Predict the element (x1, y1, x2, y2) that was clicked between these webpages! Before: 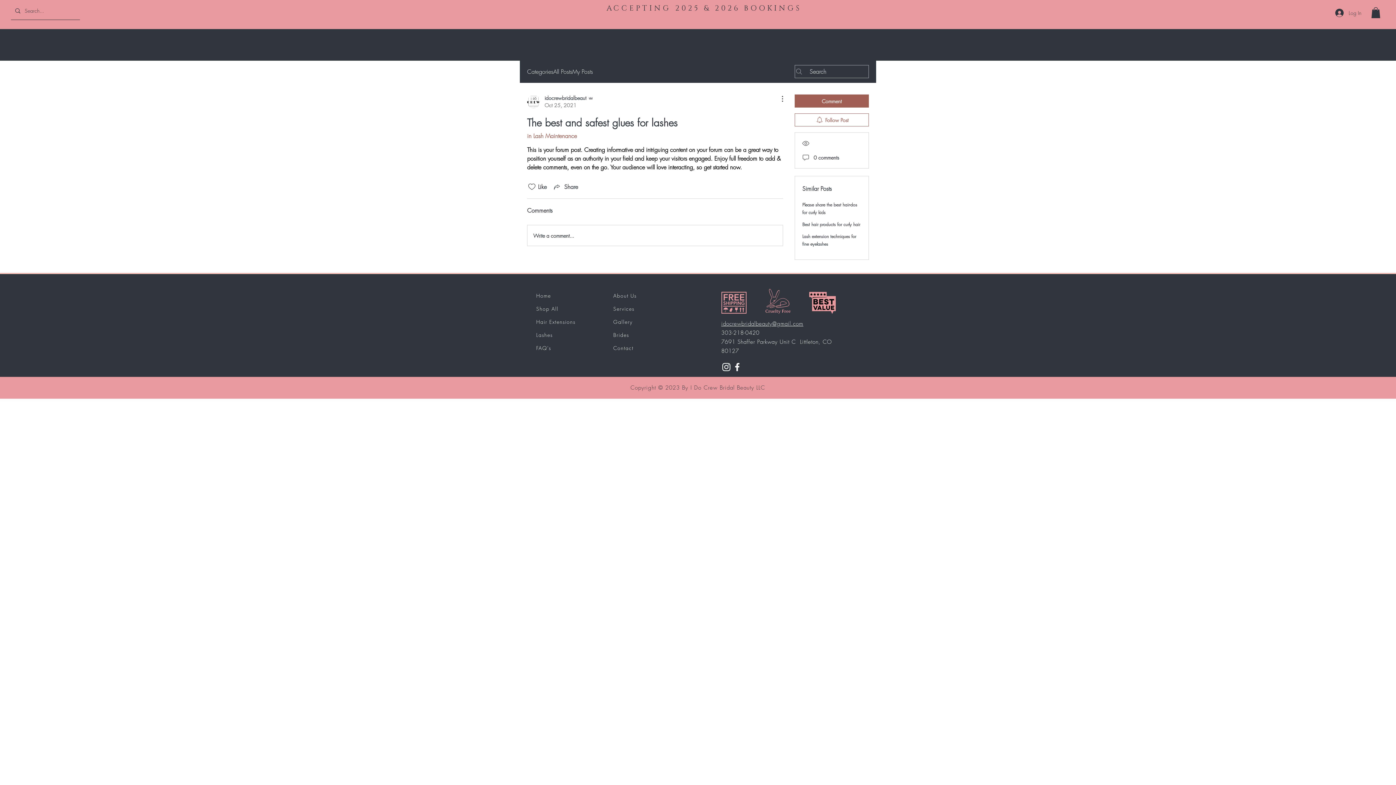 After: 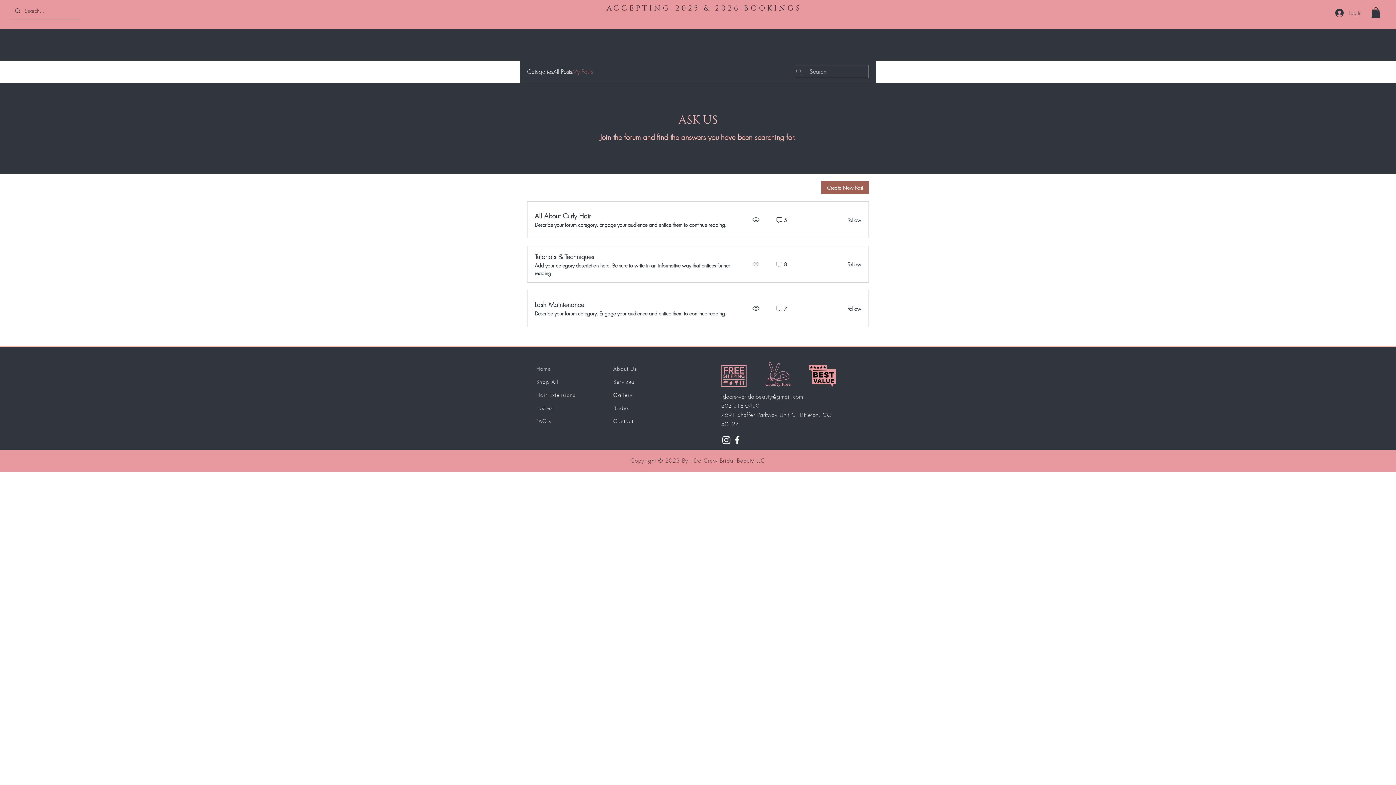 Action: label: My Posts bbox: (572, 67, 593, 76)